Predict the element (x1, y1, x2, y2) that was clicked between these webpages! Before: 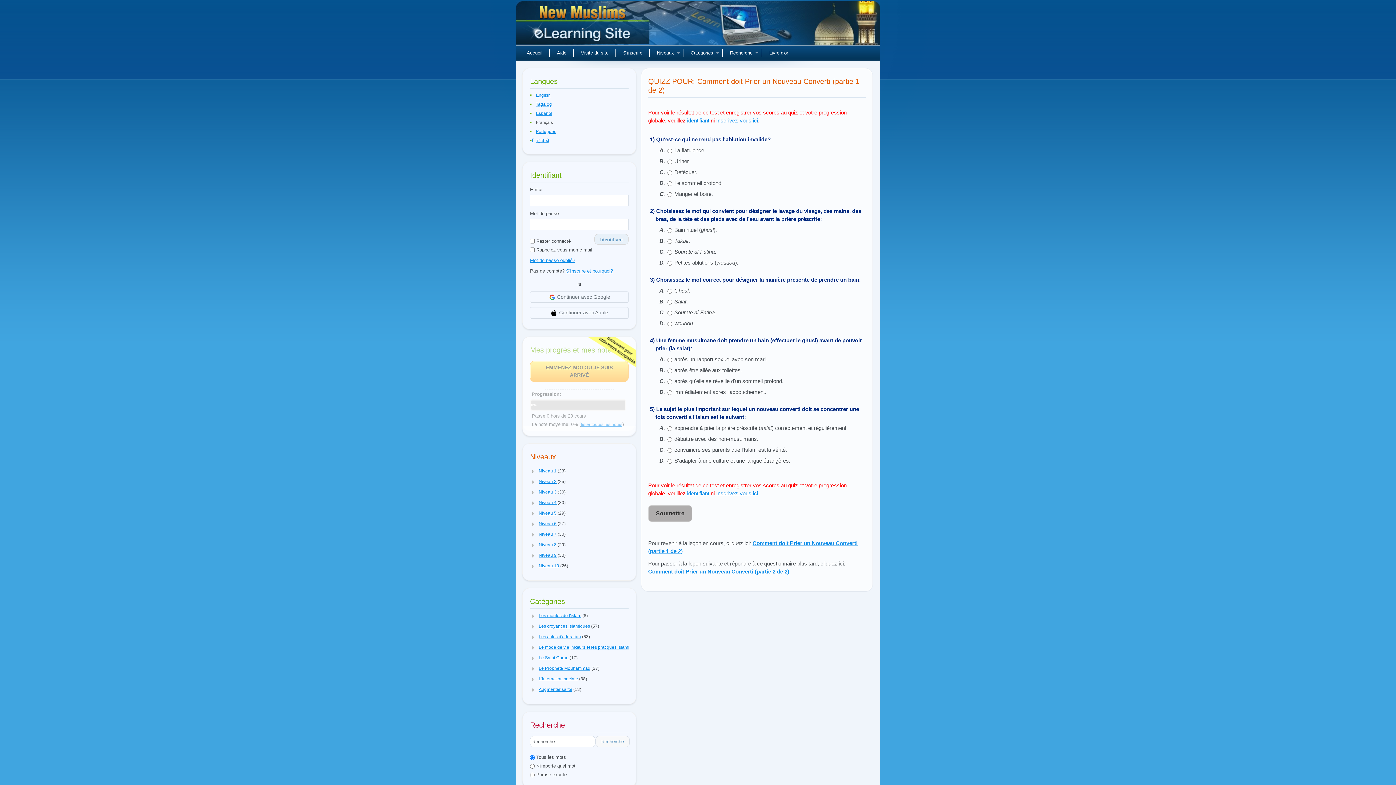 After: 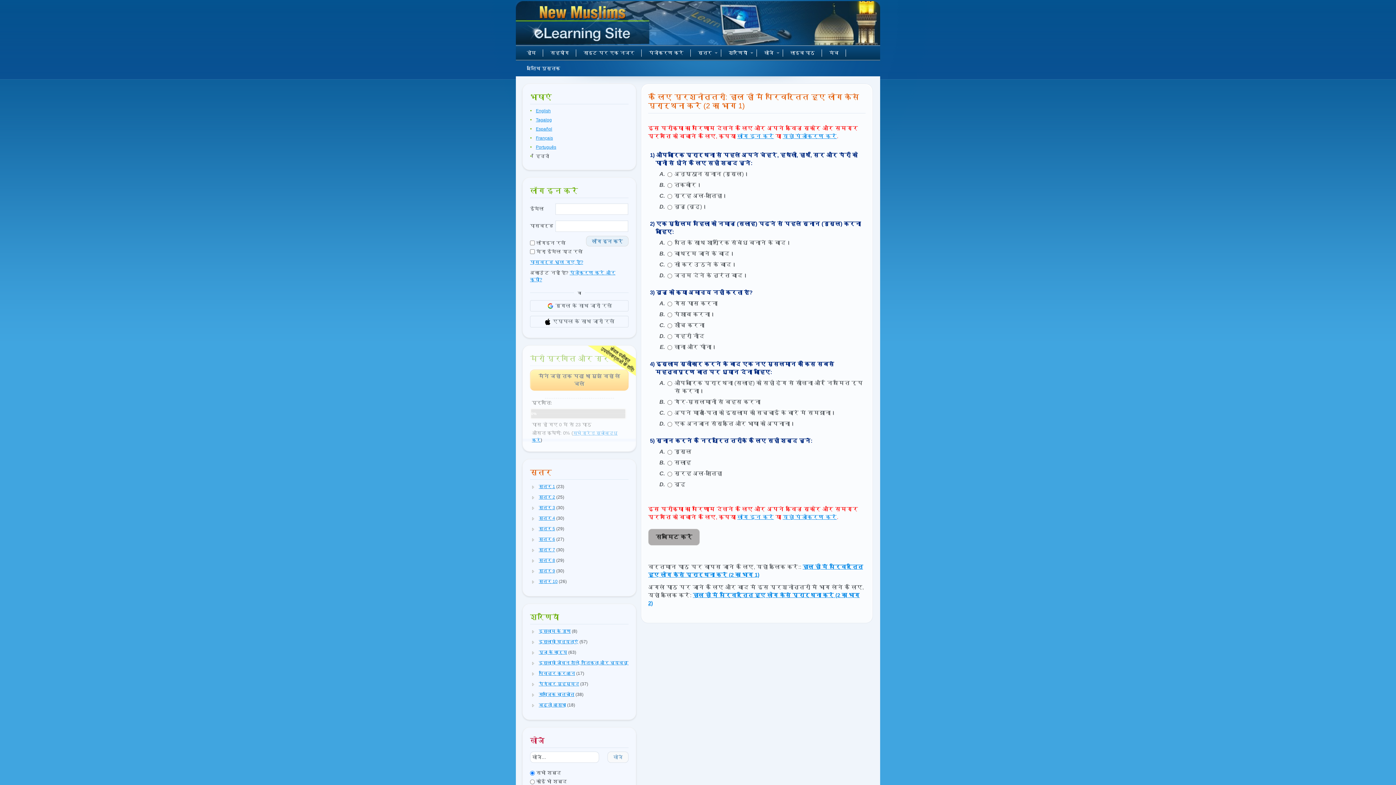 Action: label: हिन्दी bbox: (536, 138, 549, 143)